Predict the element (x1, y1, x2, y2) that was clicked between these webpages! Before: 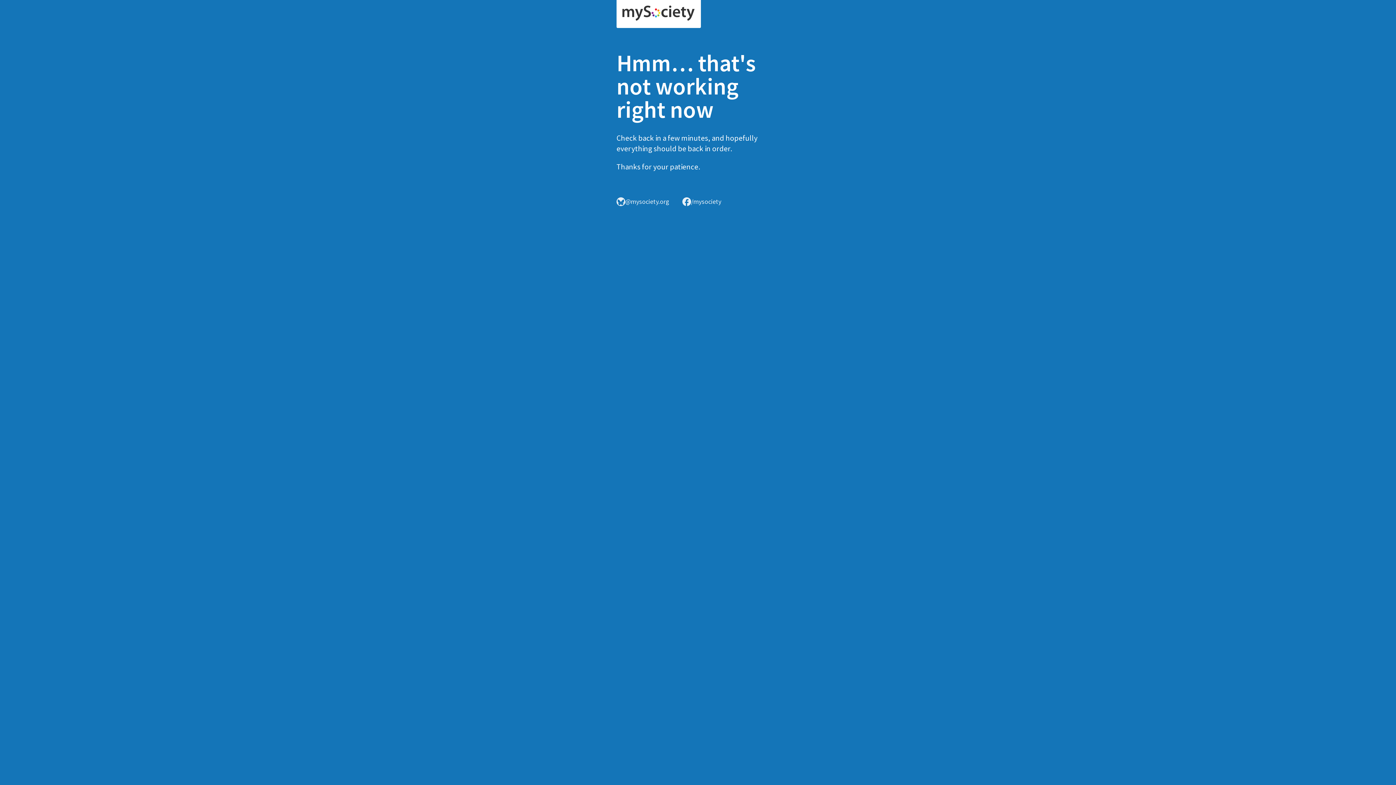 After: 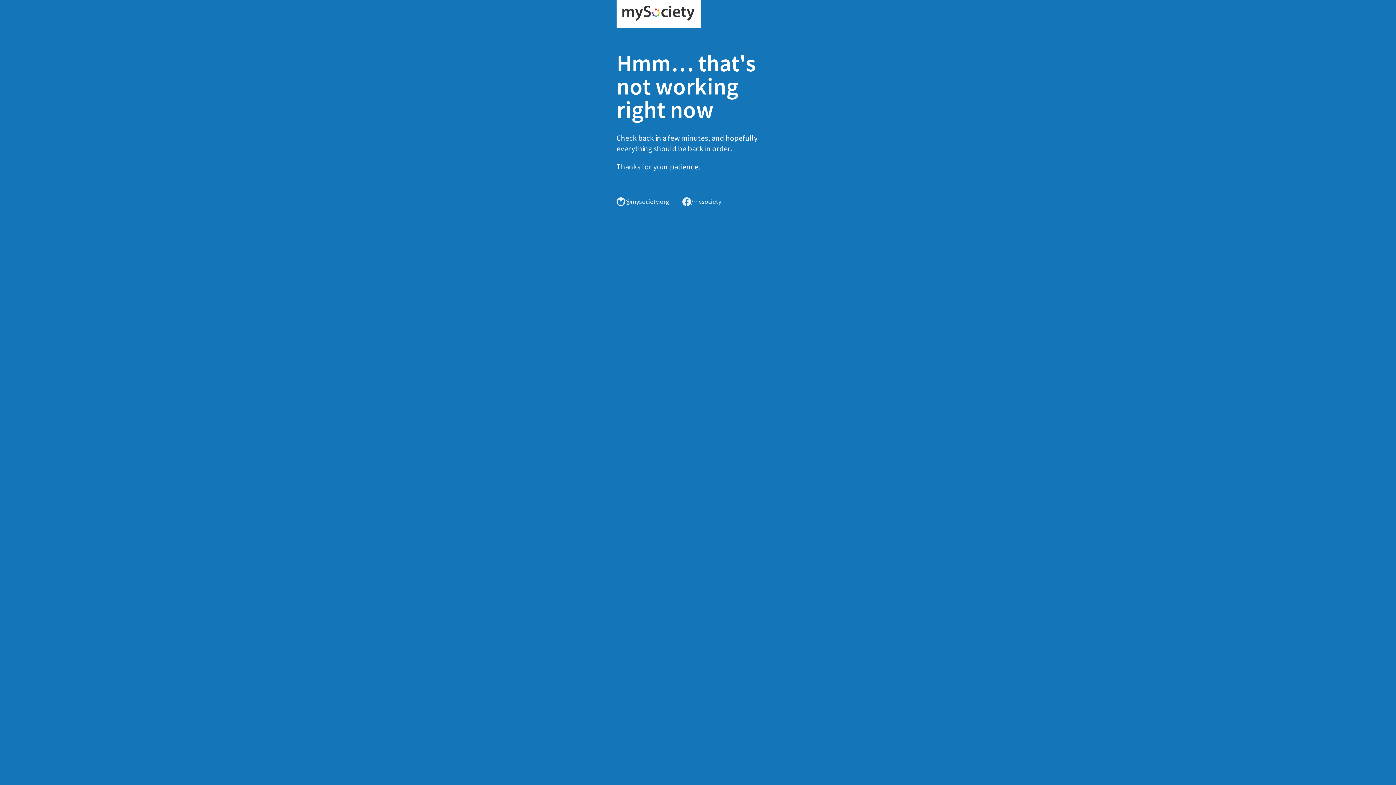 Action: bbox: (616, 0, 701, 28)